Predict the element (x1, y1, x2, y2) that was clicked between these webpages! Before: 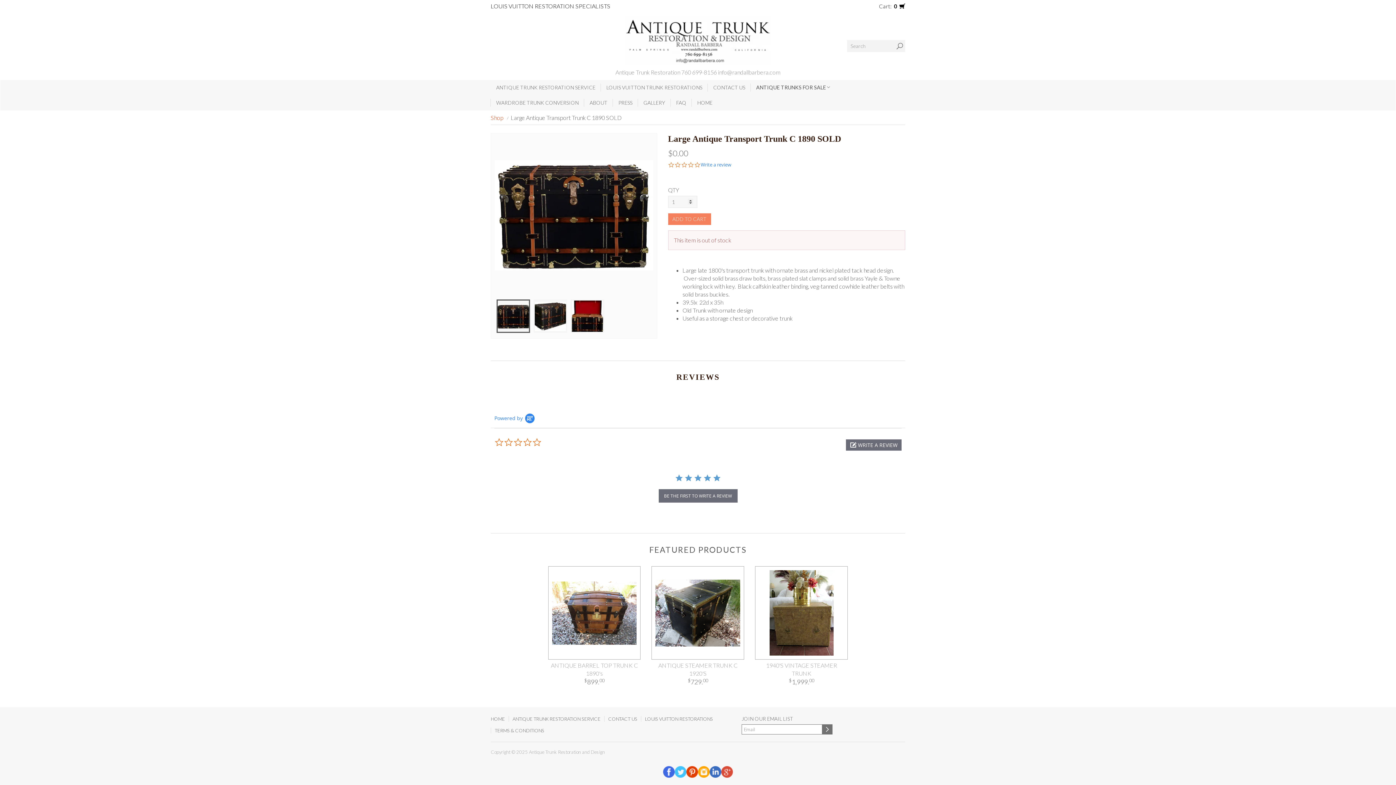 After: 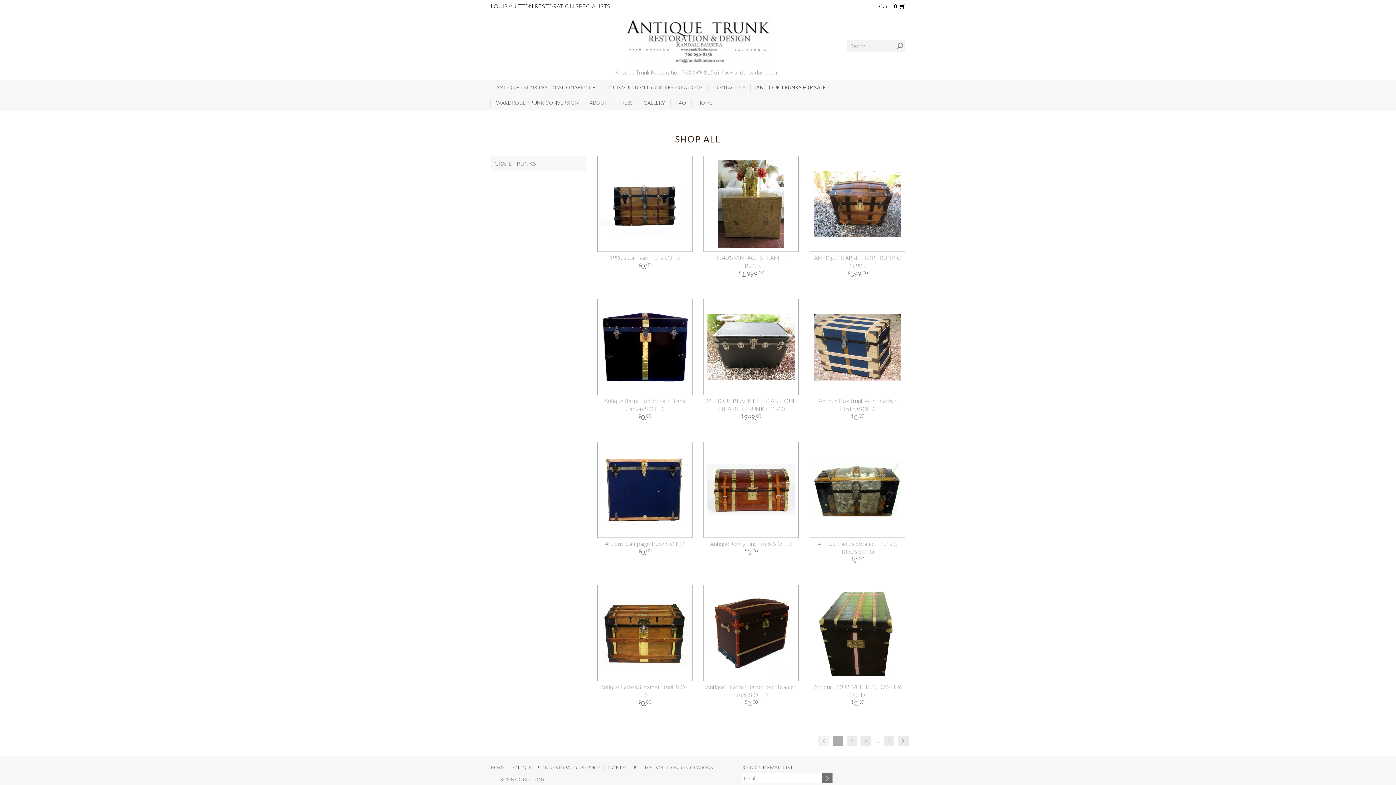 Action: label: ANTIQUE TRUNKS FOR SALE  bbox: (750, 80, 835, 95)